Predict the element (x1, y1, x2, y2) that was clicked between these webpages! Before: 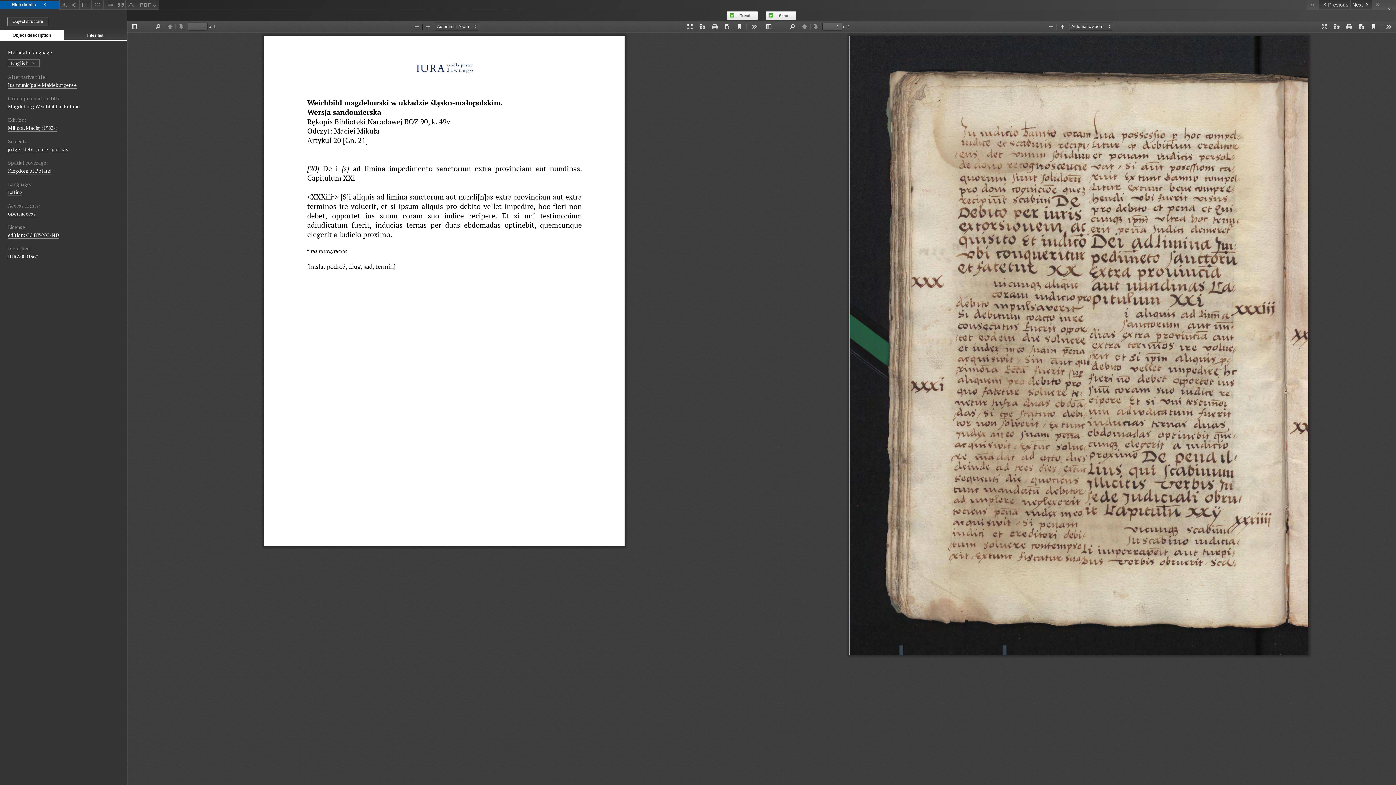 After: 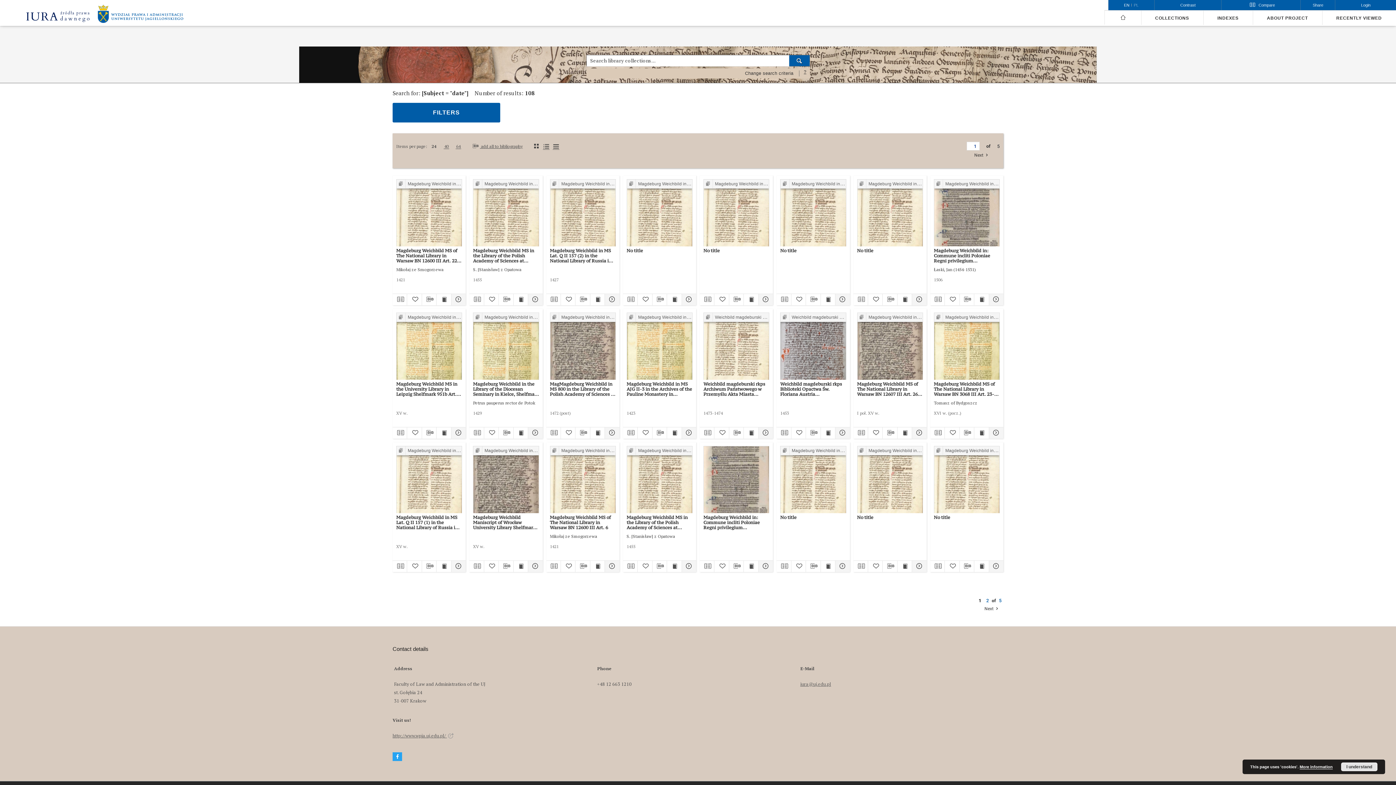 Action: bbox: (37, 145, 48, 153) label: date